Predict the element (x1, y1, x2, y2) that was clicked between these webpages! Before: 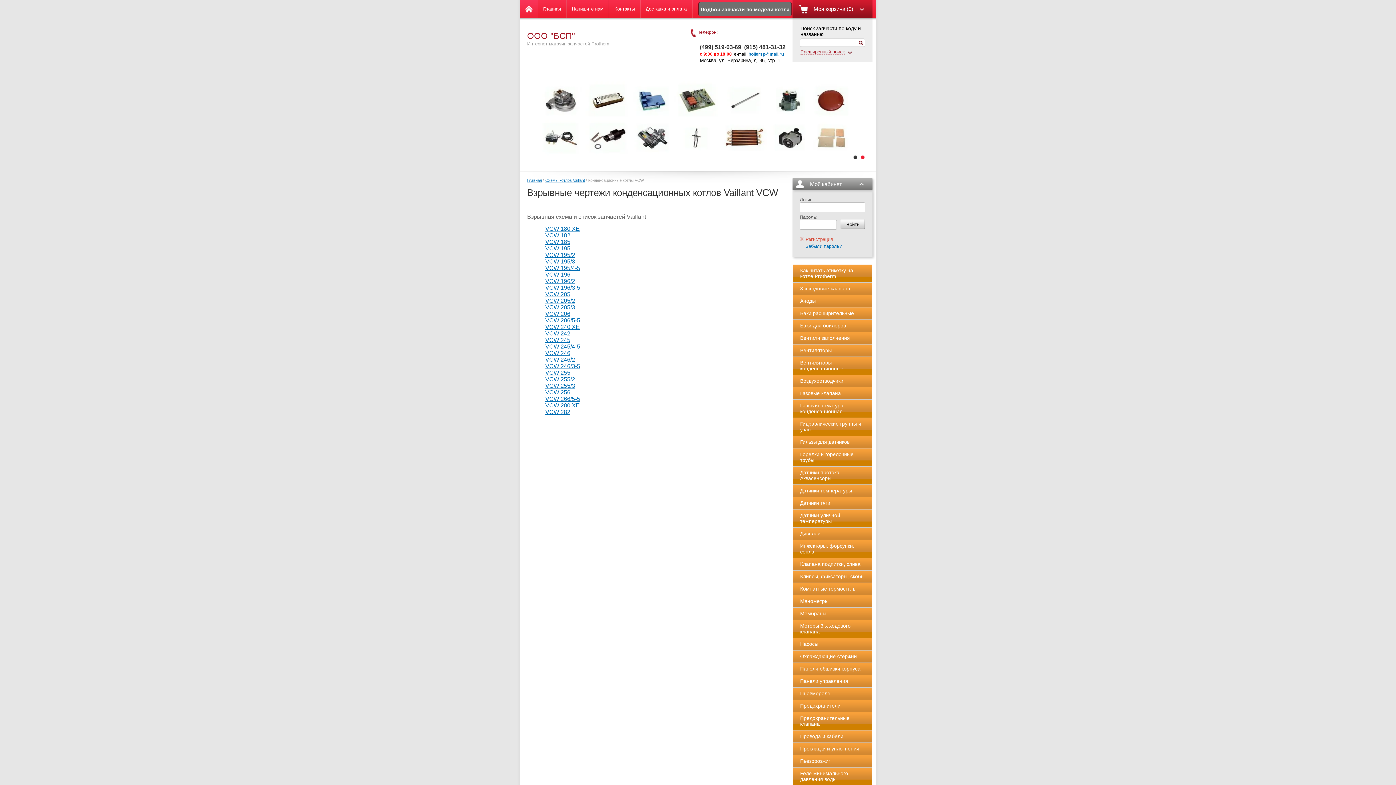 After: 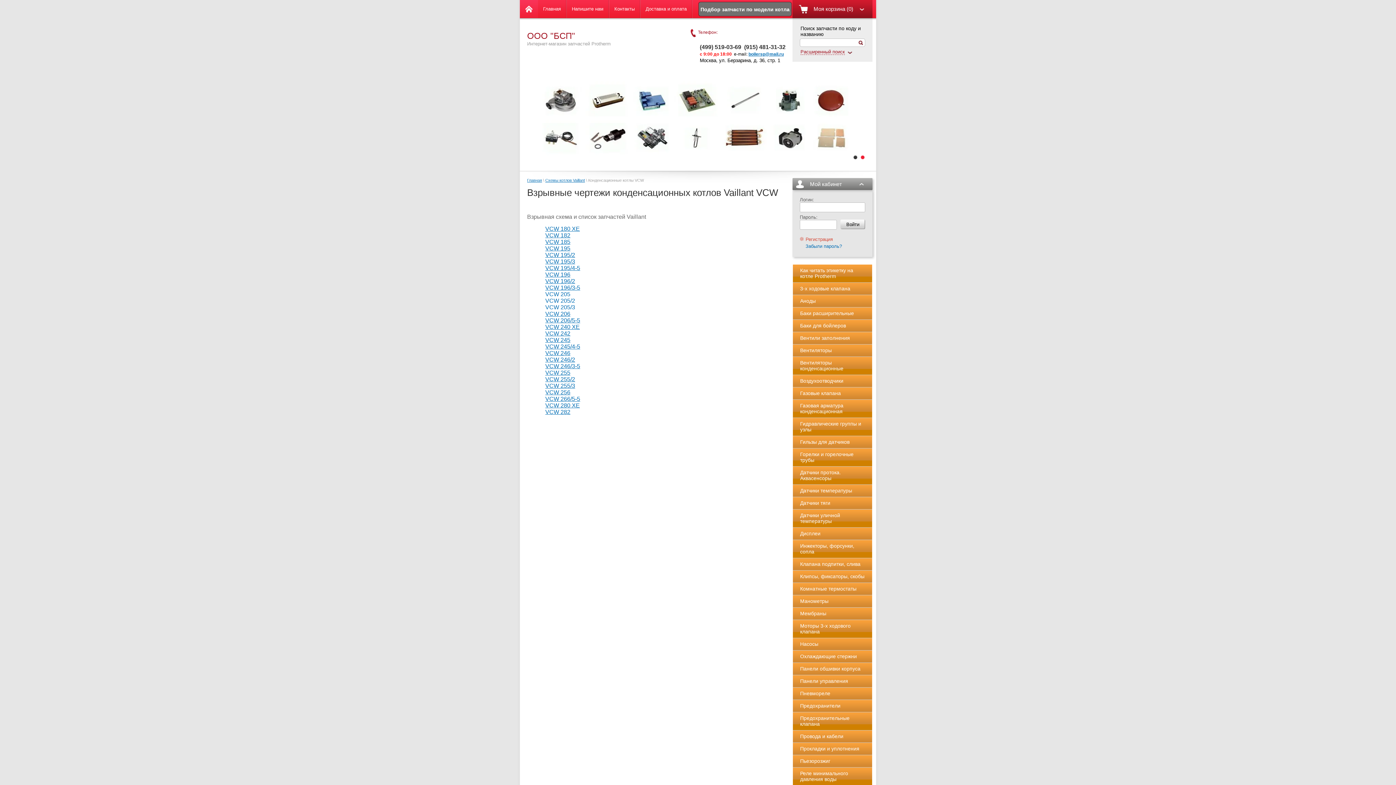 Action: bbox: (545, 291, 575, 310) label: VCW 205
VCW 205/2
VCW 205/3